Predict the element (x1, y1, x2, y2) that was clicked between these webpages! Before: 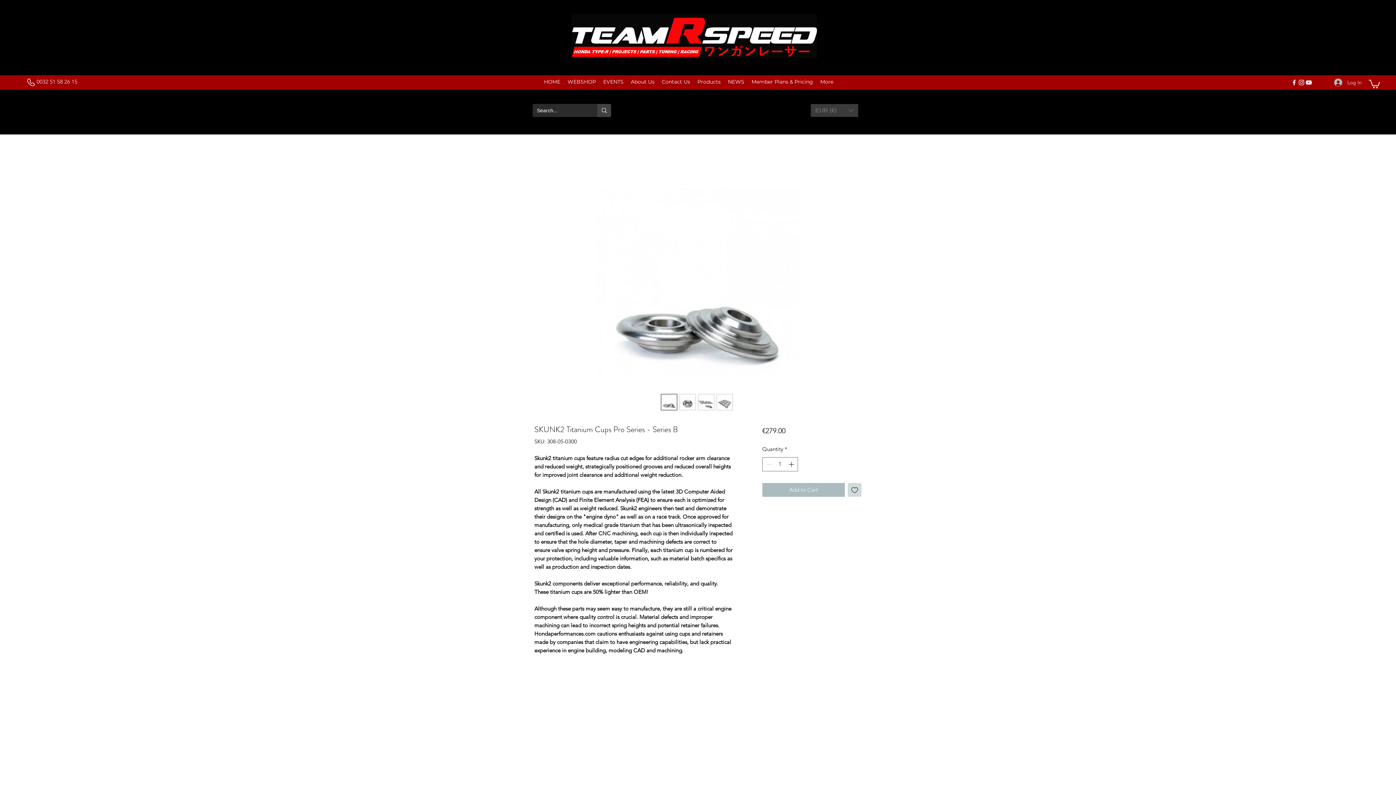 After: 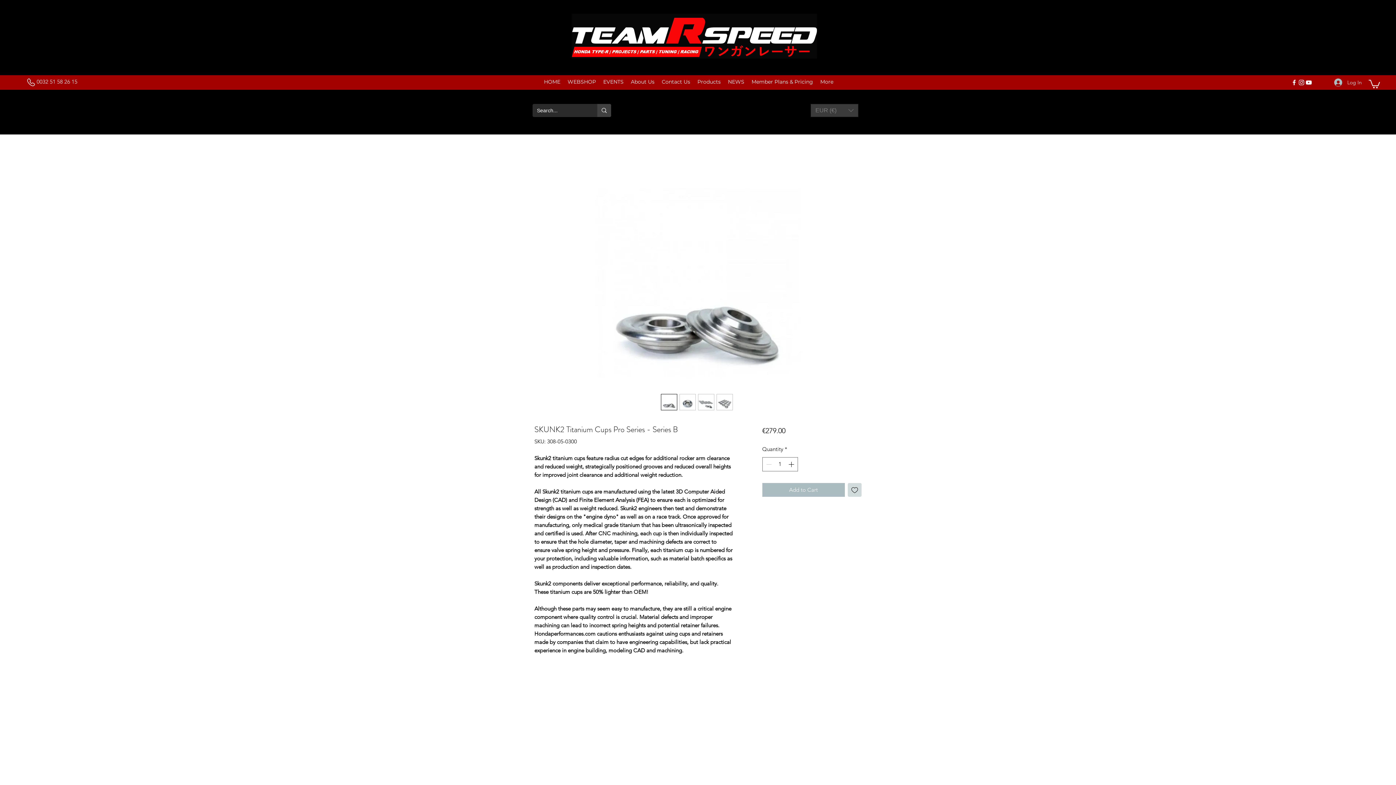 Action: label: YouTube bbox: (1305, 78, 1312, 86)